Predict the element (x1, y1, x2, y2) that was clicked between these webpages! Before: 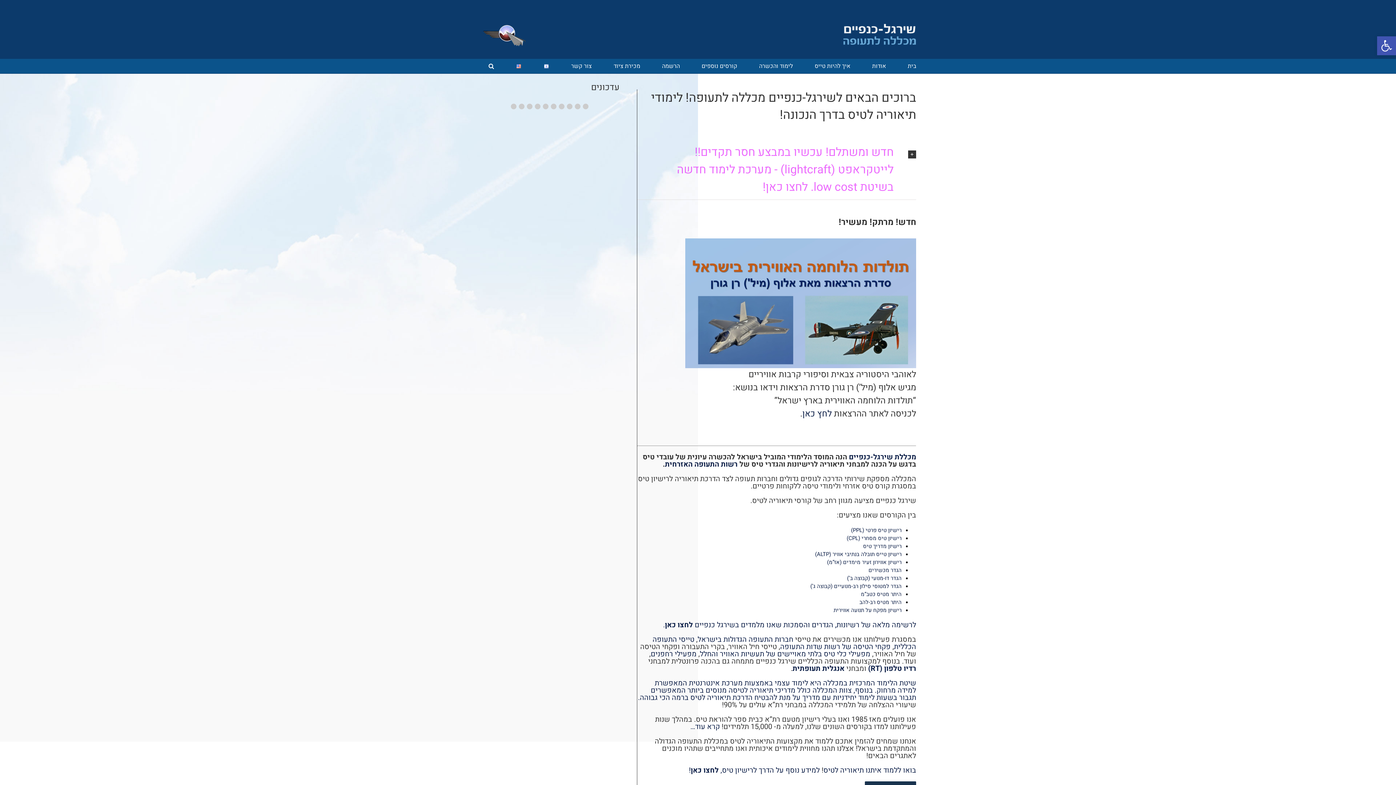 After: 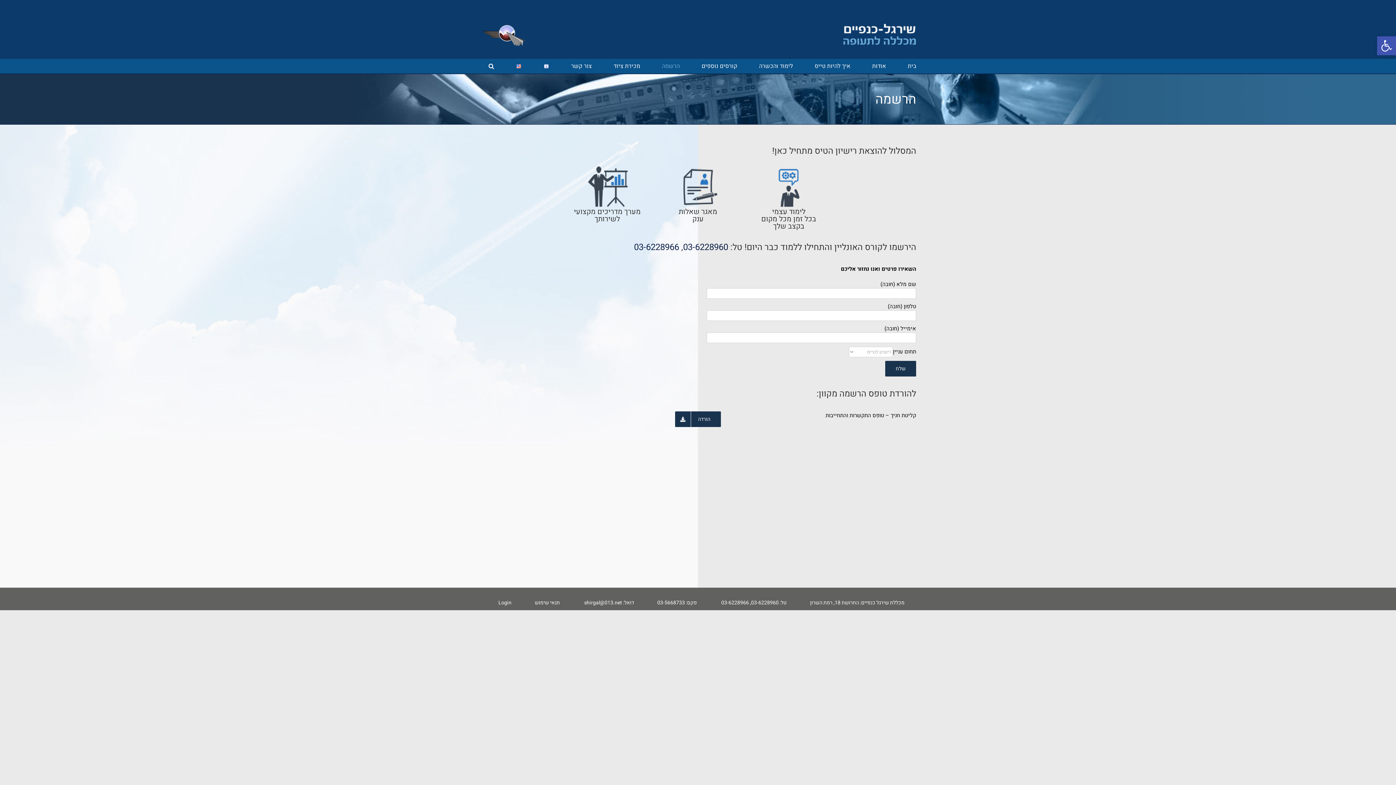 Action: label: הרשמה bbox: (656, 58, 685, 73)